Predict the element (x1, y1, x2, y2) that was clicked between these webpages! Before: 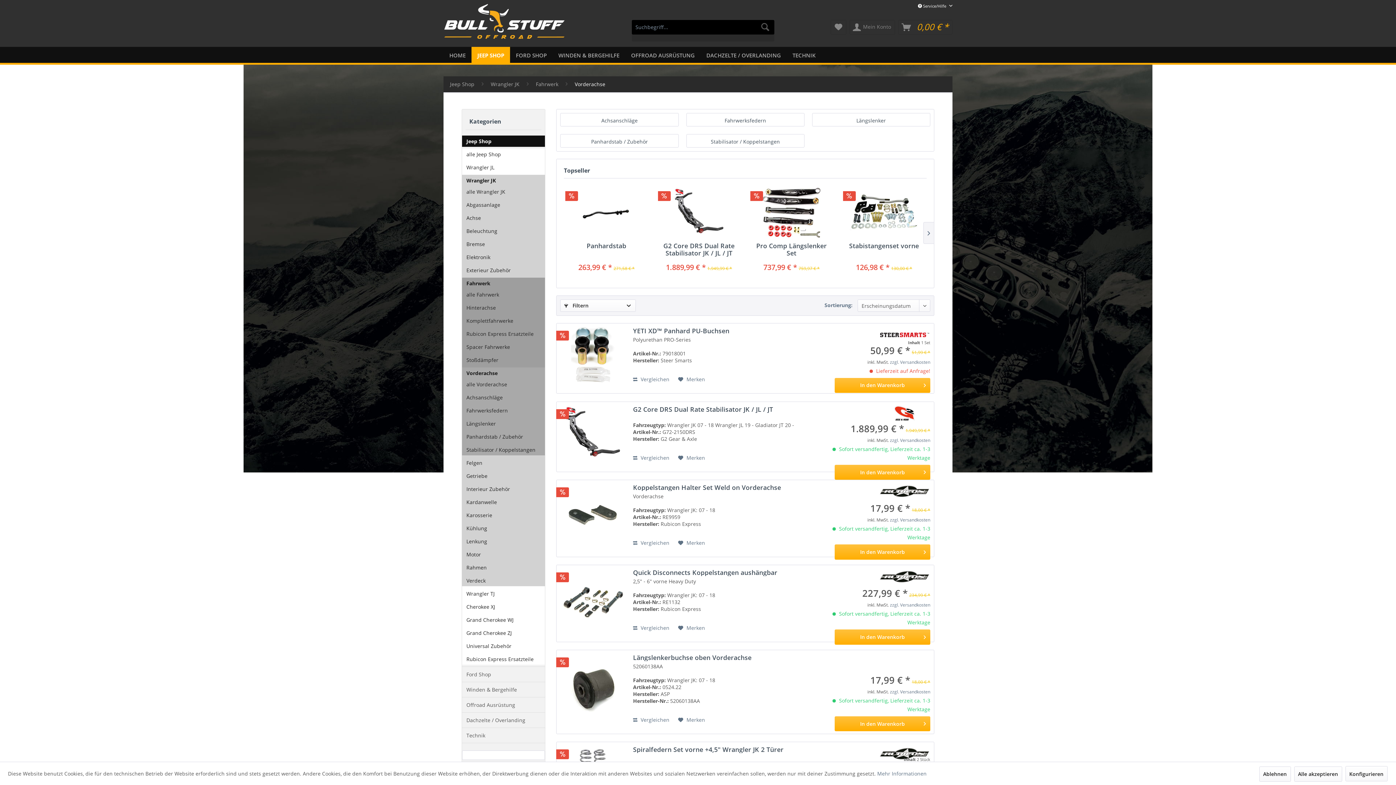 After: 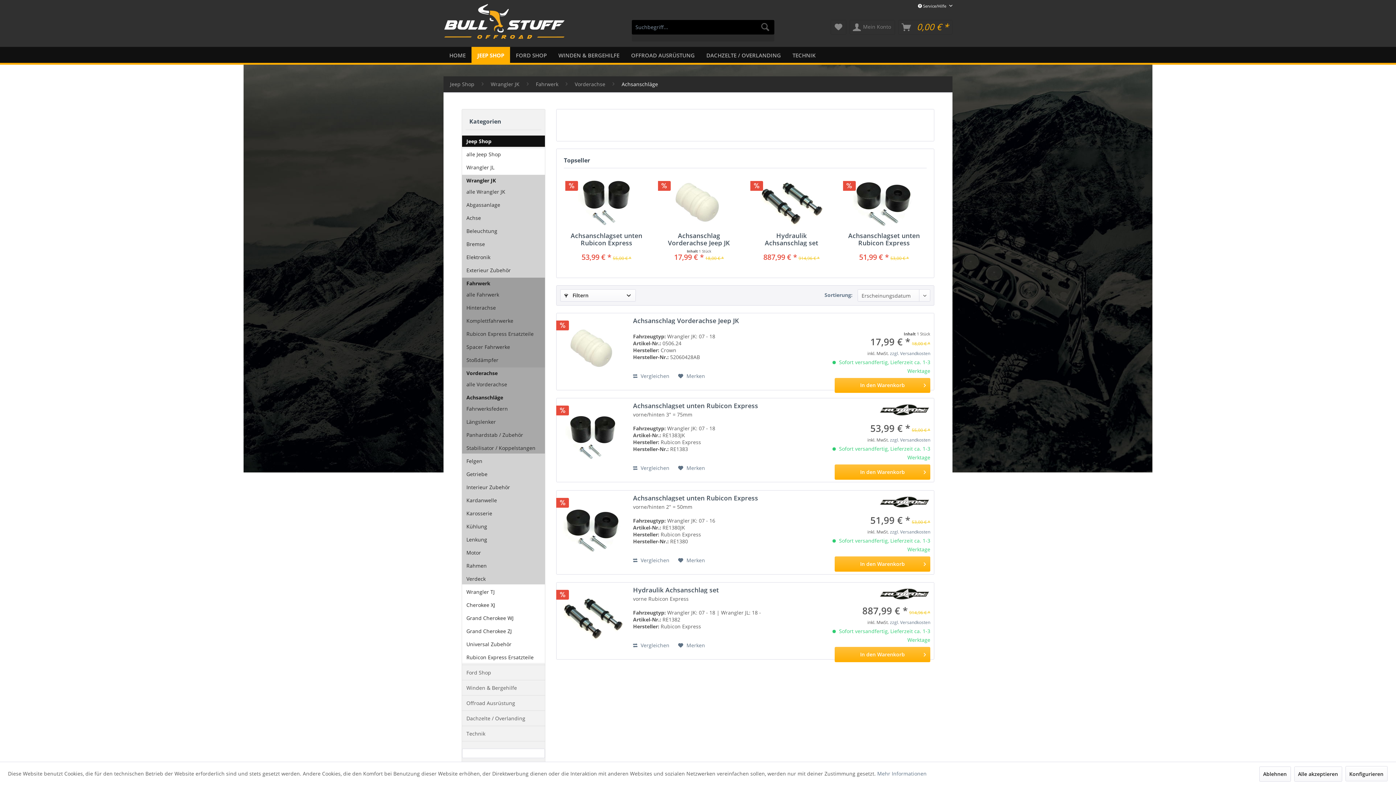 Action: bbox: (462, 391, 545, 403) label: Achsanschläge